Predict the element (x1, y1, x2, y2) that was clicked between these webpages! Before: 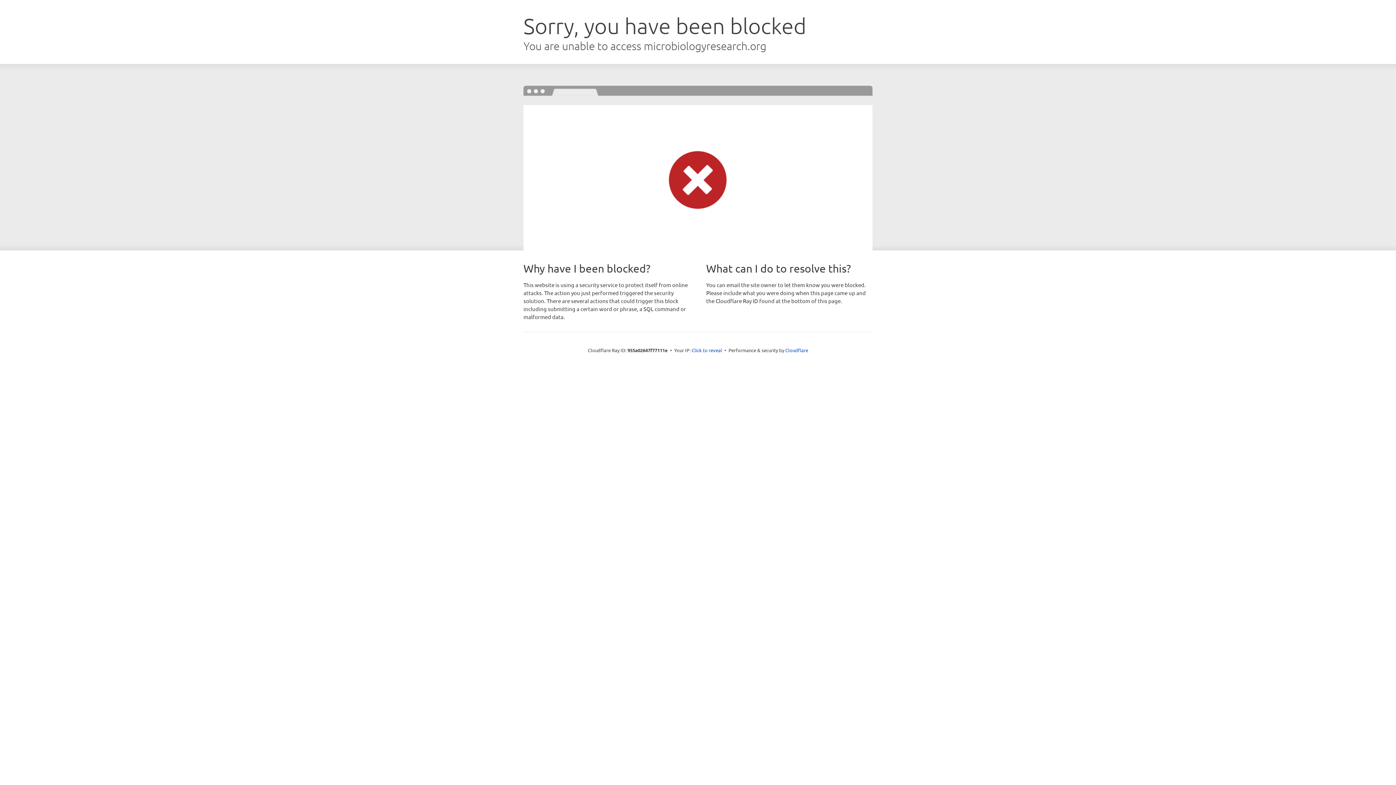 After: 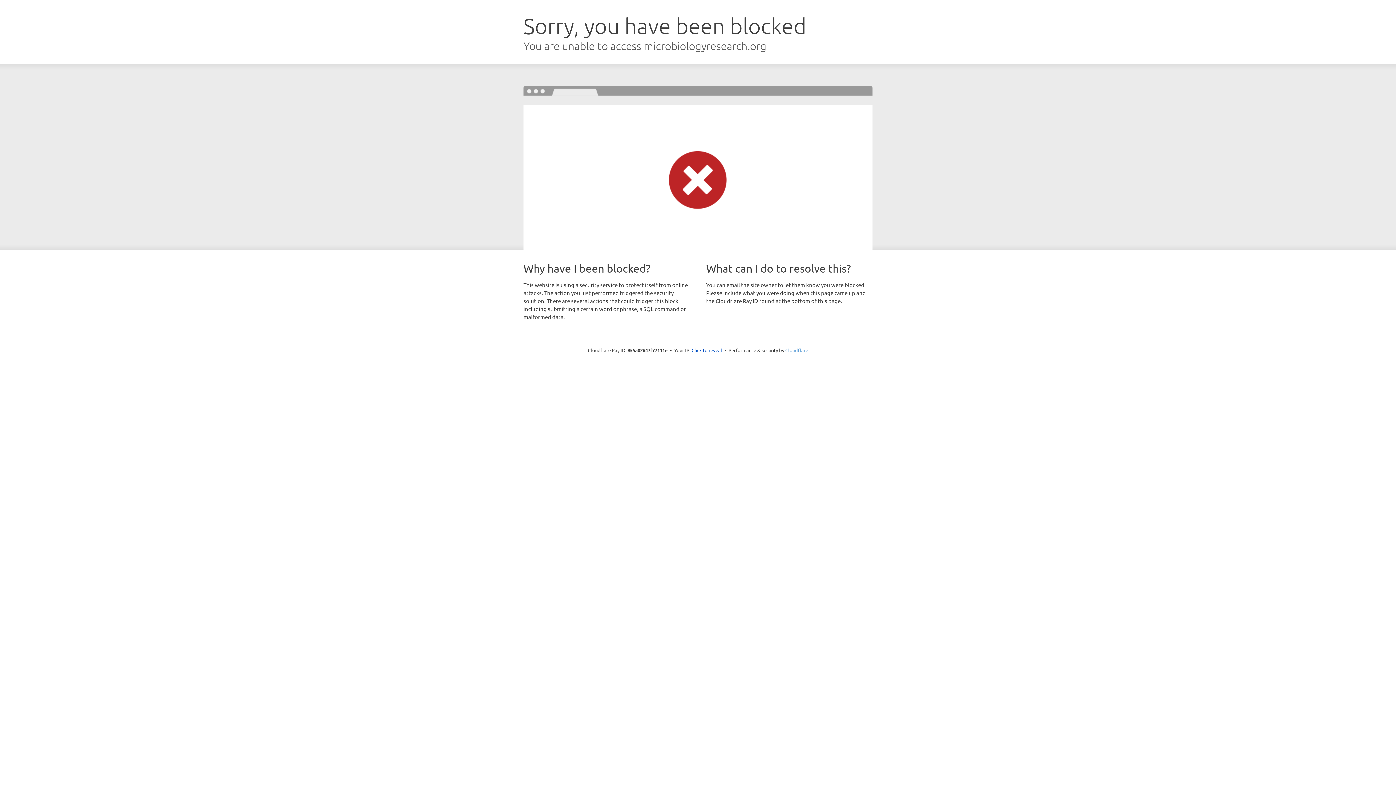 Action: label: Cloudflare bbox: (785, 347, 808, 353)